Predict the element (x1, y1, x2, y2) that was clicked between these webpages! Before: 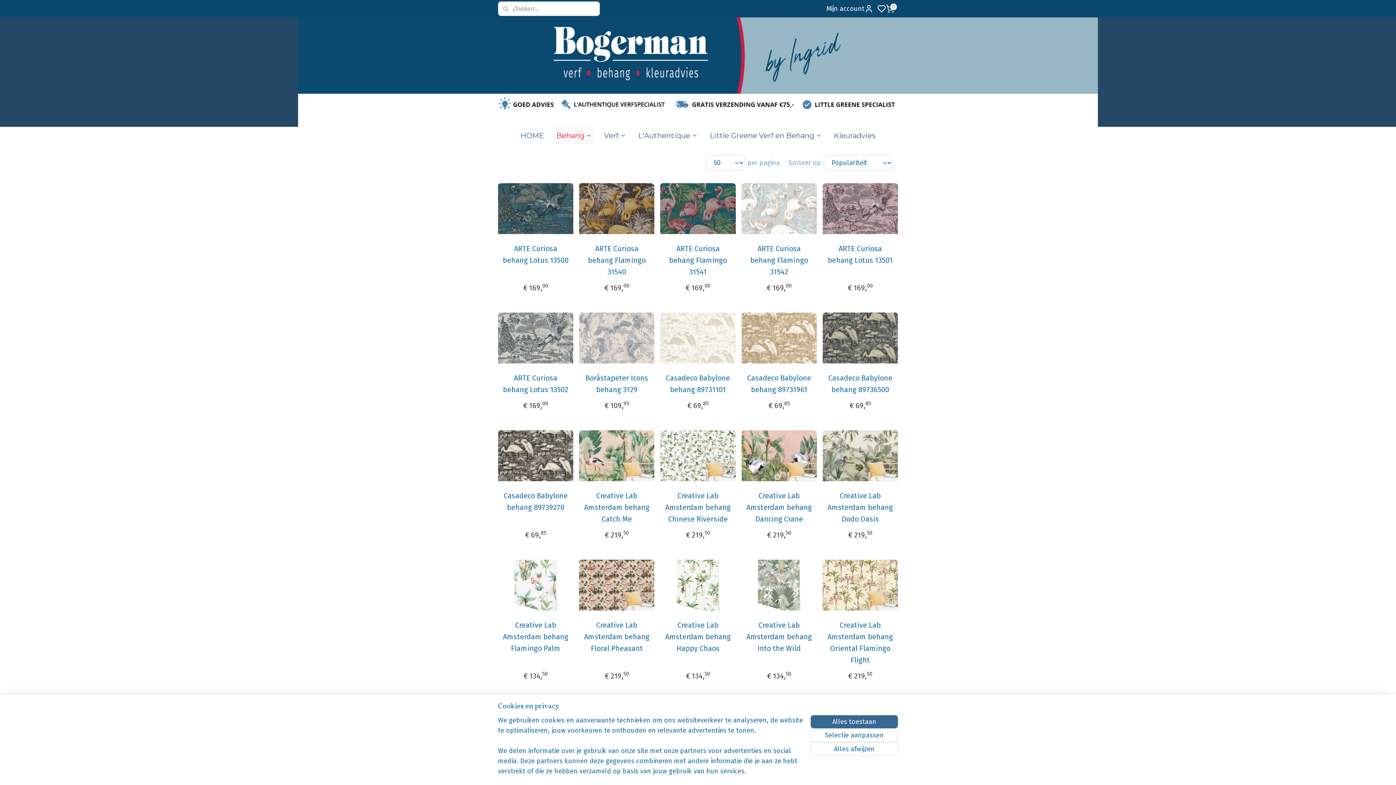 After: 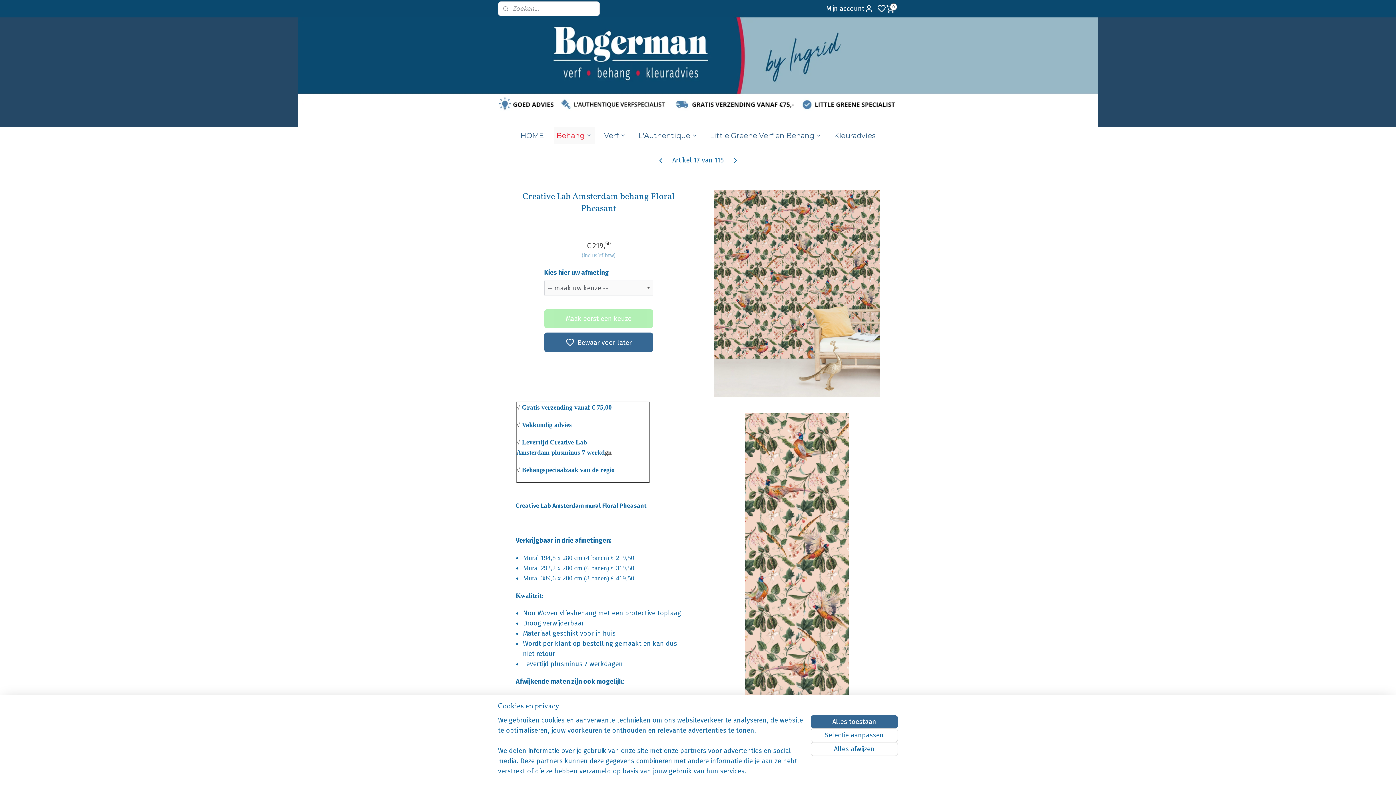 Action: label: Creative Lab Amsterdam behang Floral Pheasant bbox: (583, 619, 650, 654)